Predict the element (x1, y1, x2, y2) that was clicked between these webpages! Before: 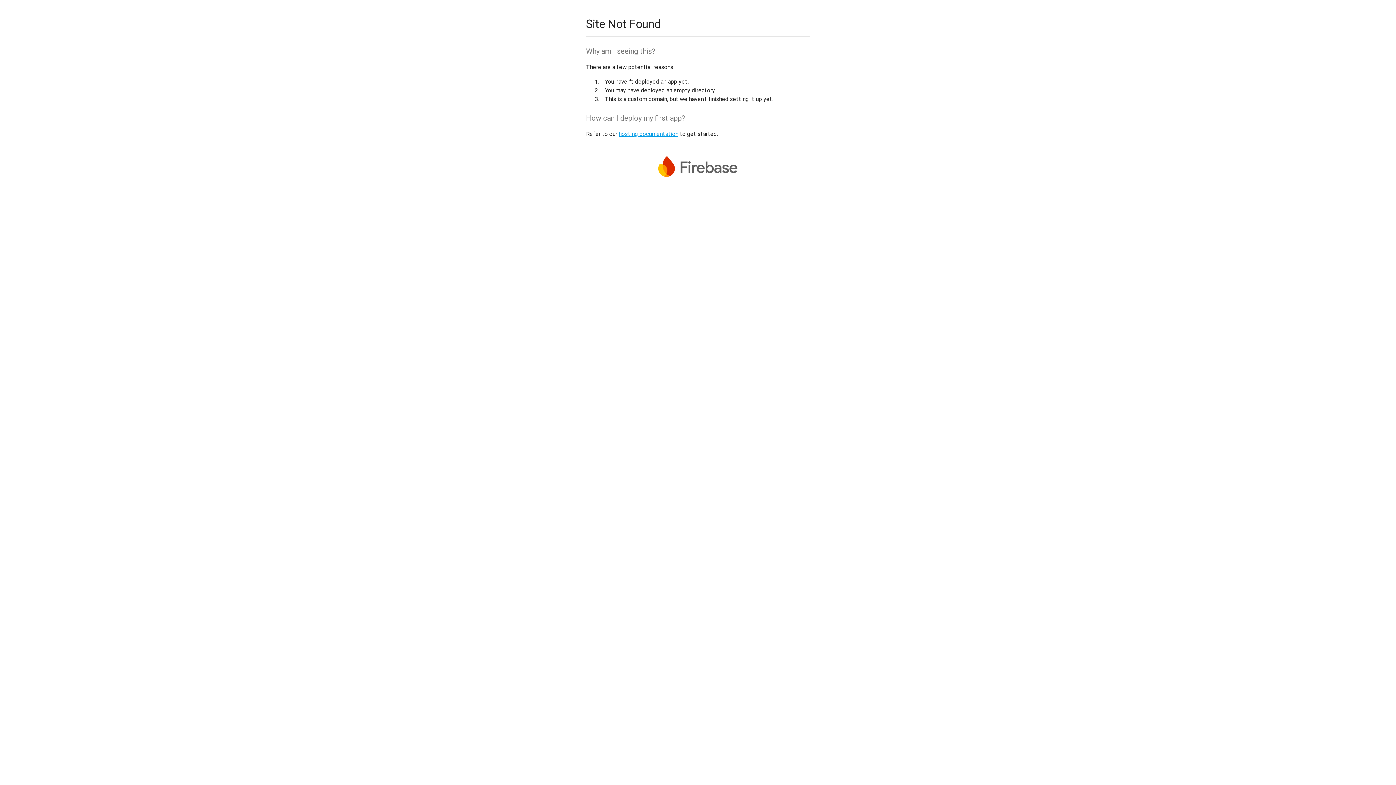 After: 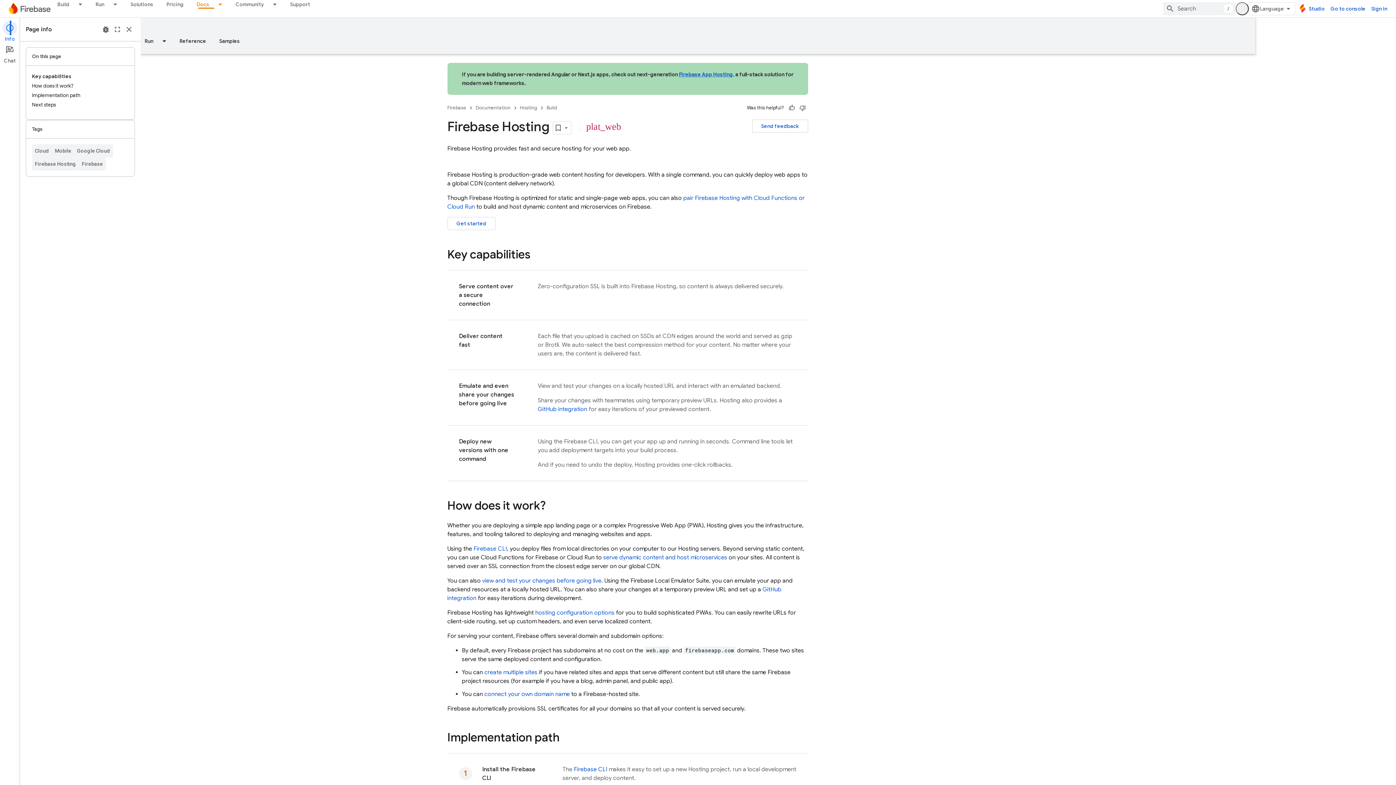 Action: label: hosting documentation bbox: (618, 130, 678, 137)